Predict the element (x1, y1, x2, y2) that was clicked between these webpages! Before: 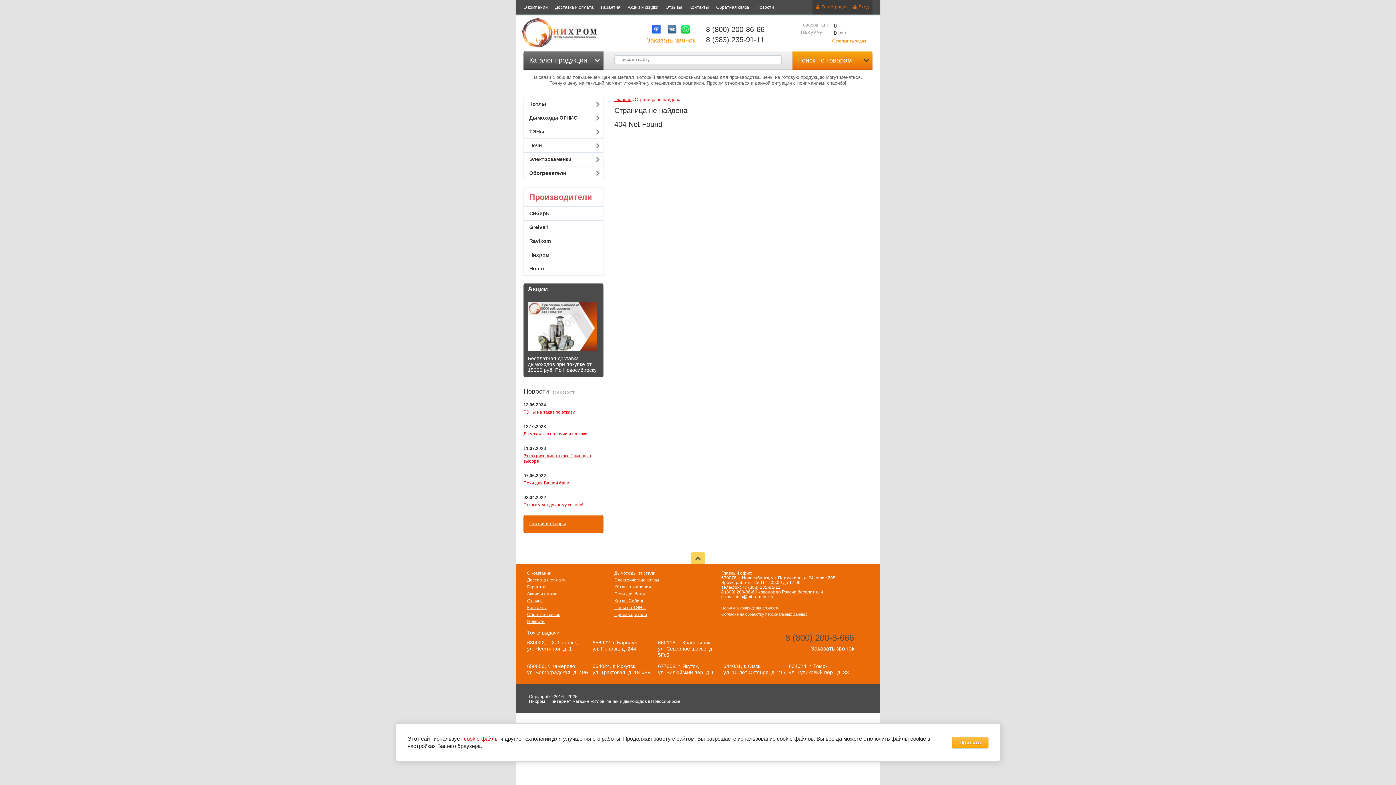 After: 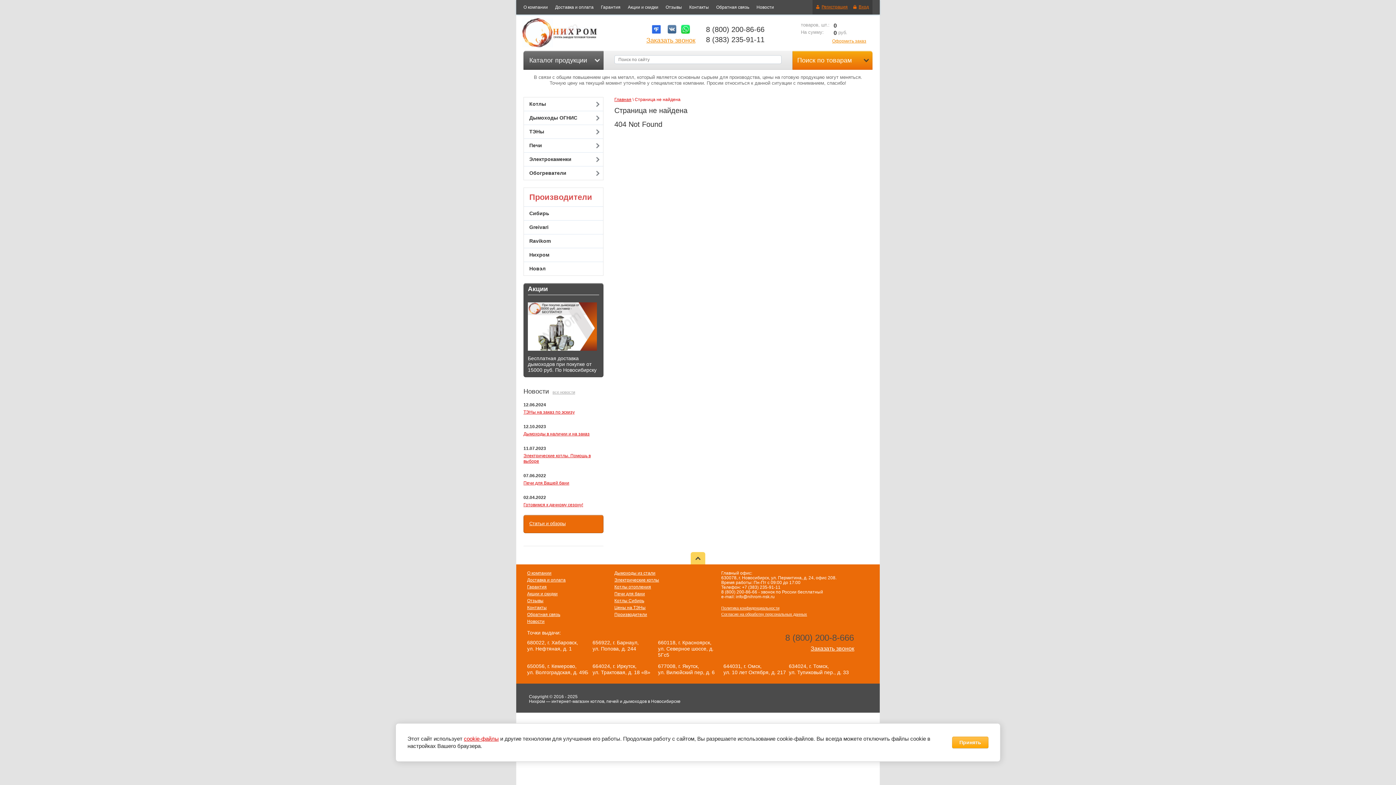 Action: label: 8 (800) 200-8-666 bbox: (785, 633, 854, 642)